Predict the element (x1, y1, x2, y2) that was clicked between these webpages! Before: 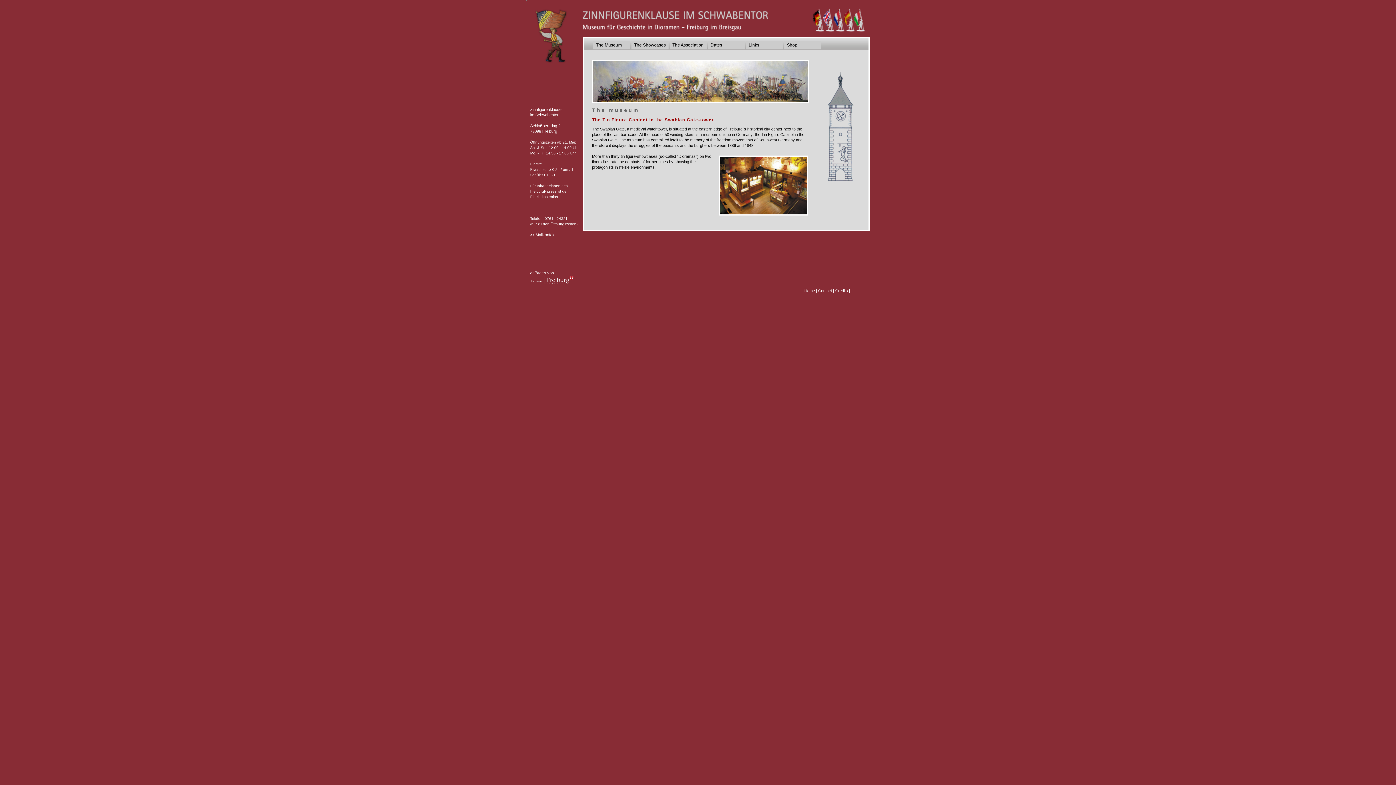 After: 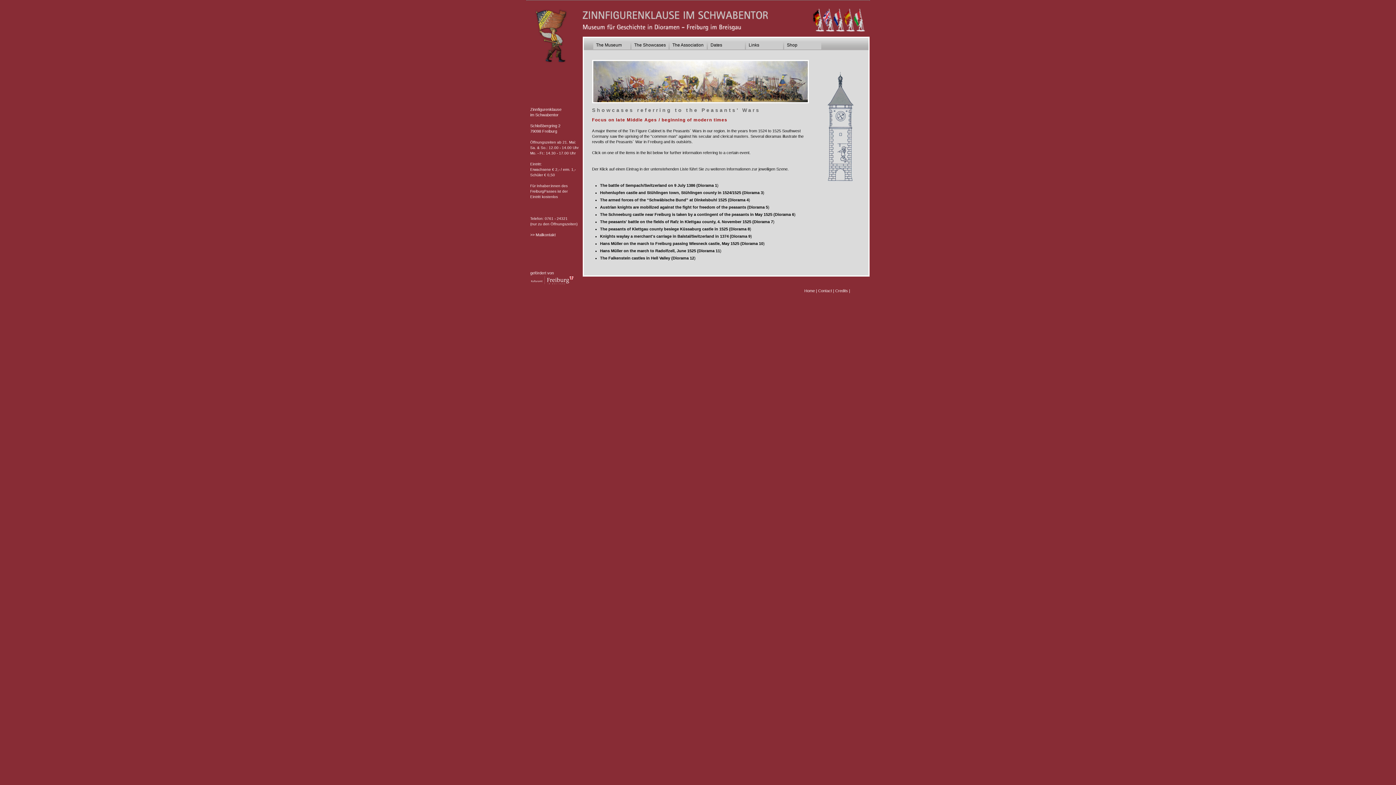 Action: label: The Showcases bbox: (631, 41, 668, 48)